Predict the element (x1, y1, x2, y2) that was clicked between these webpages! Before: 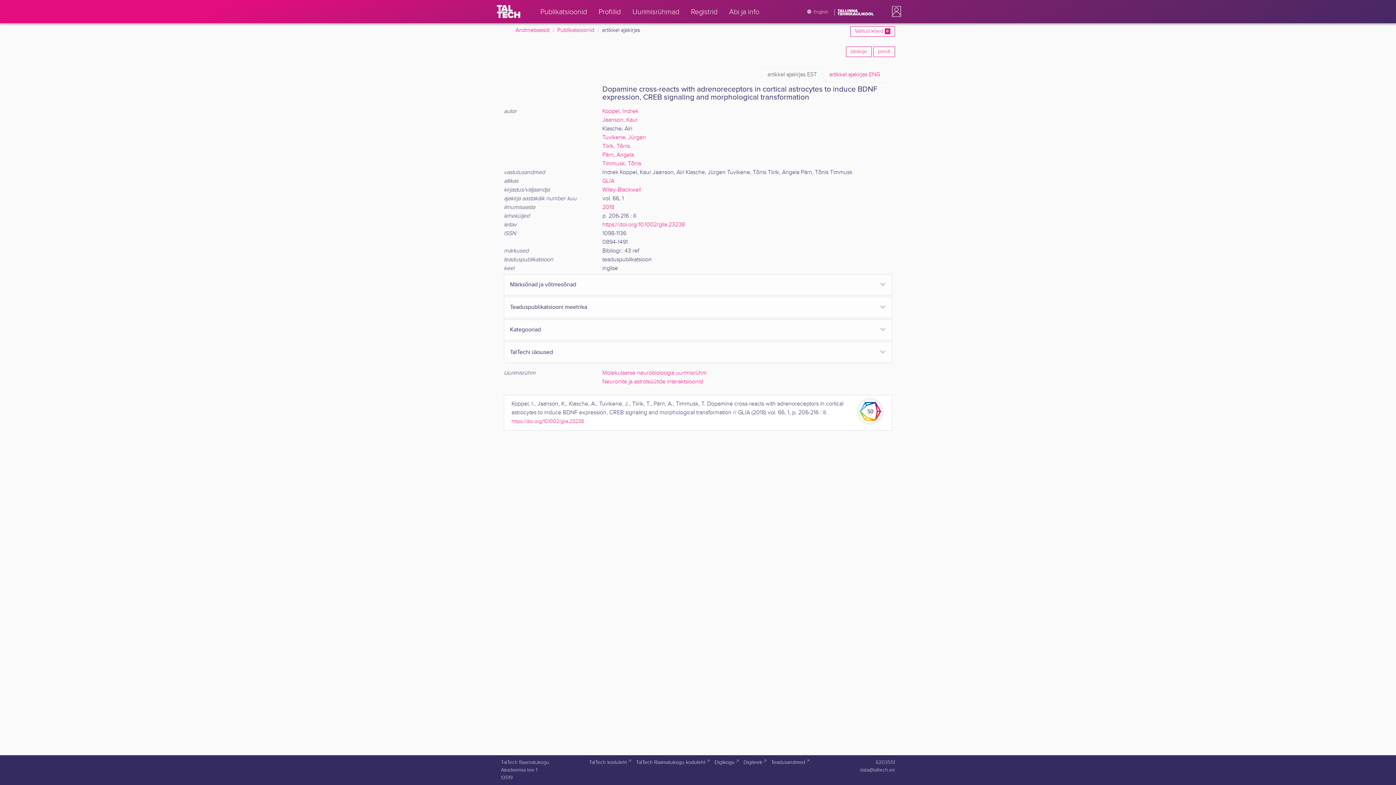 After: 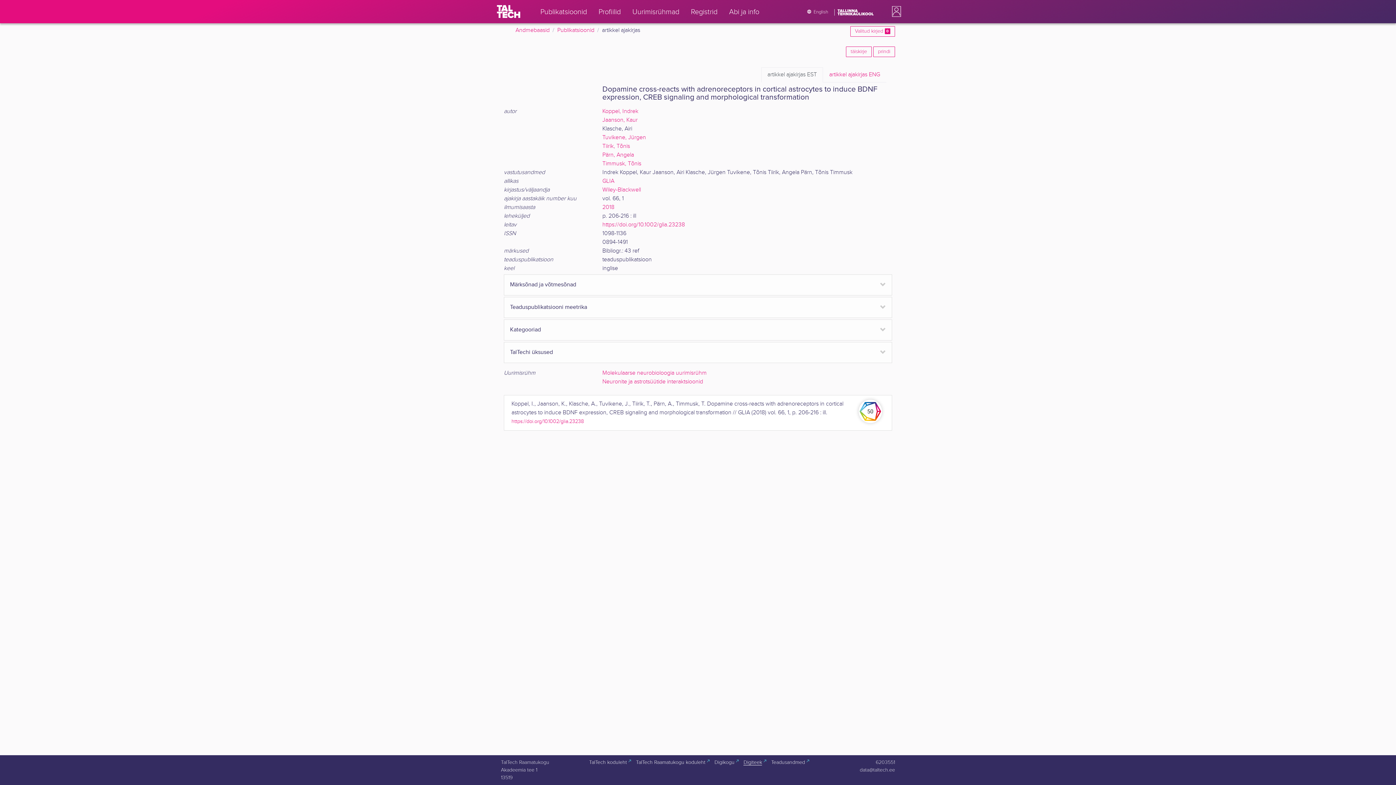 Action: bbox: (740, 757, 766, 768) label: Digiteek
 